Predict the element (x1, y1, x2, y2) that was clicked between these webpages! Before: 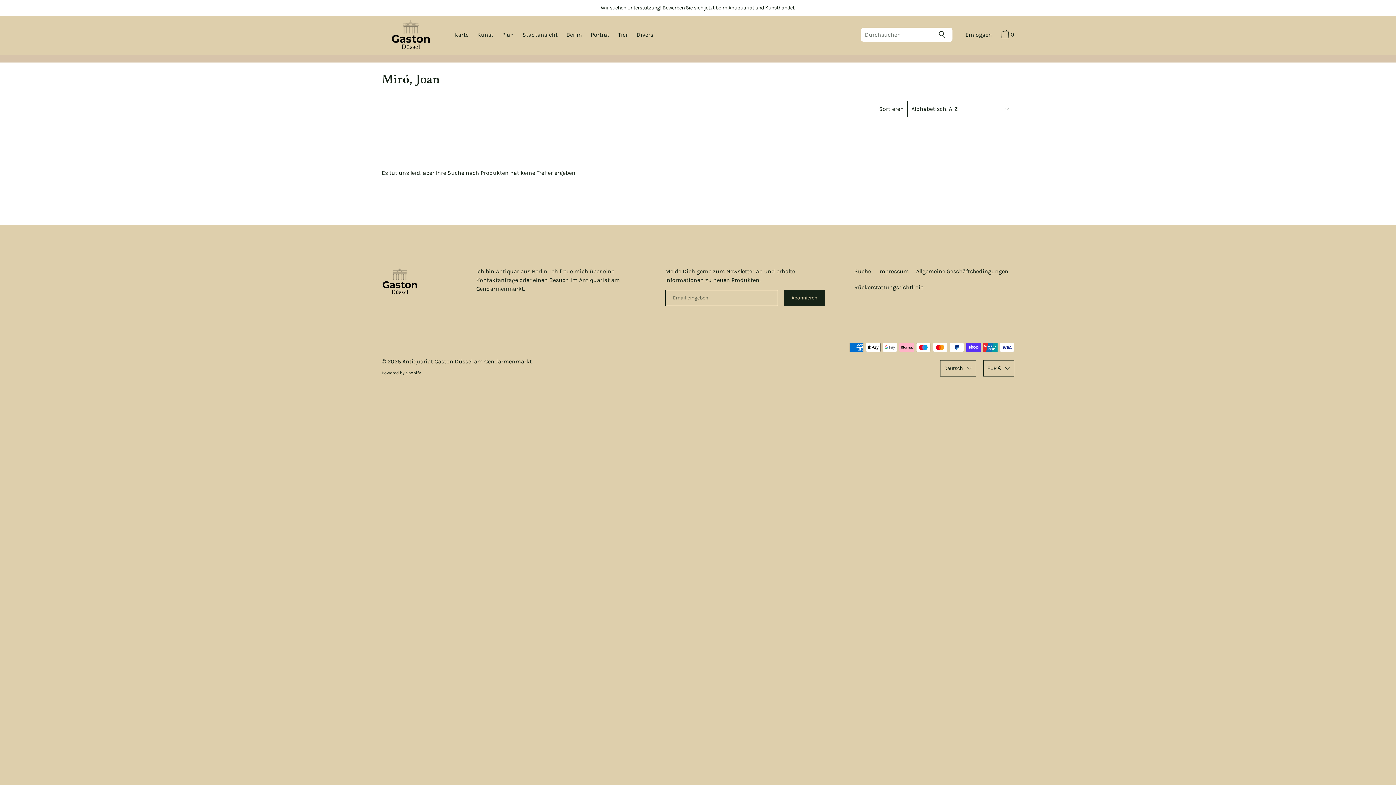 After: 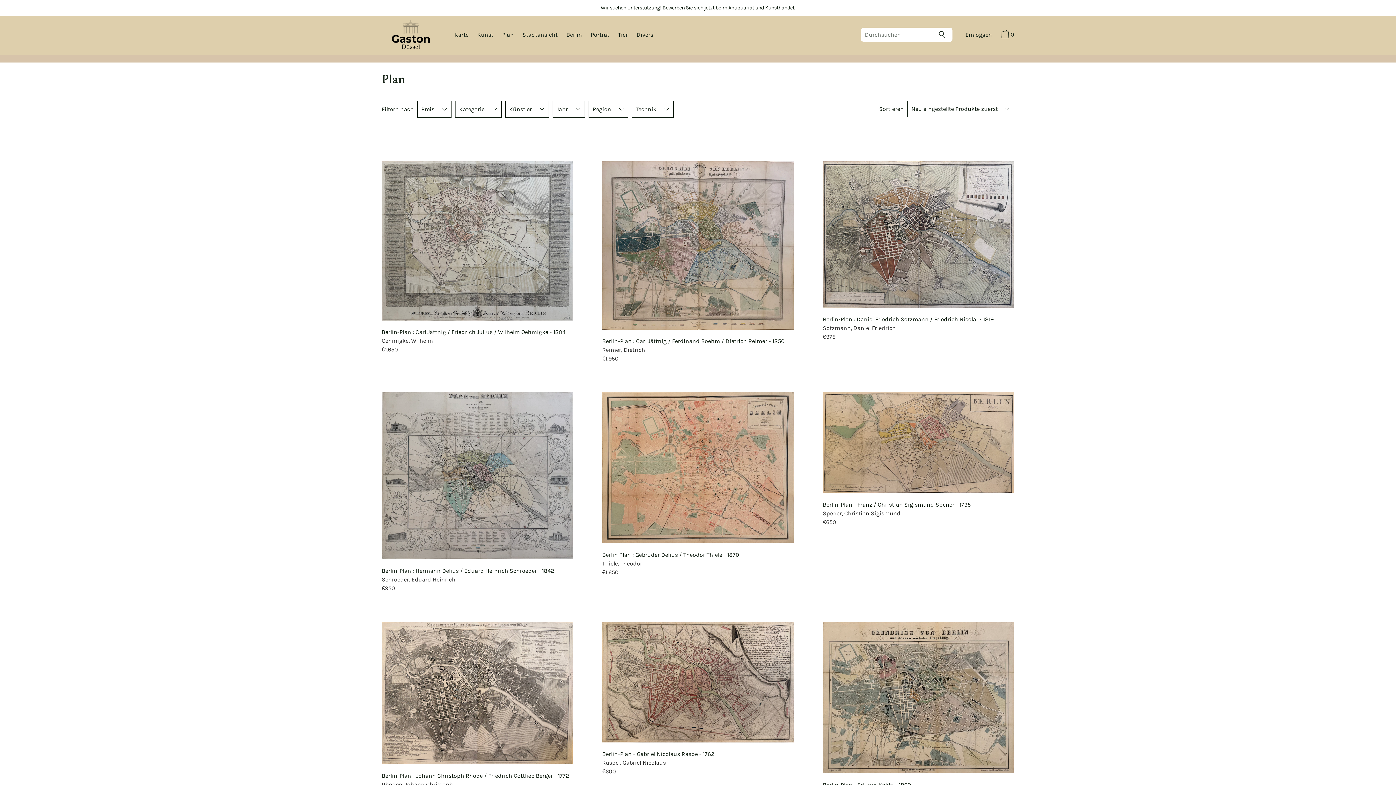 Action: label: Plan bbox: (498, 30, 517, 40)